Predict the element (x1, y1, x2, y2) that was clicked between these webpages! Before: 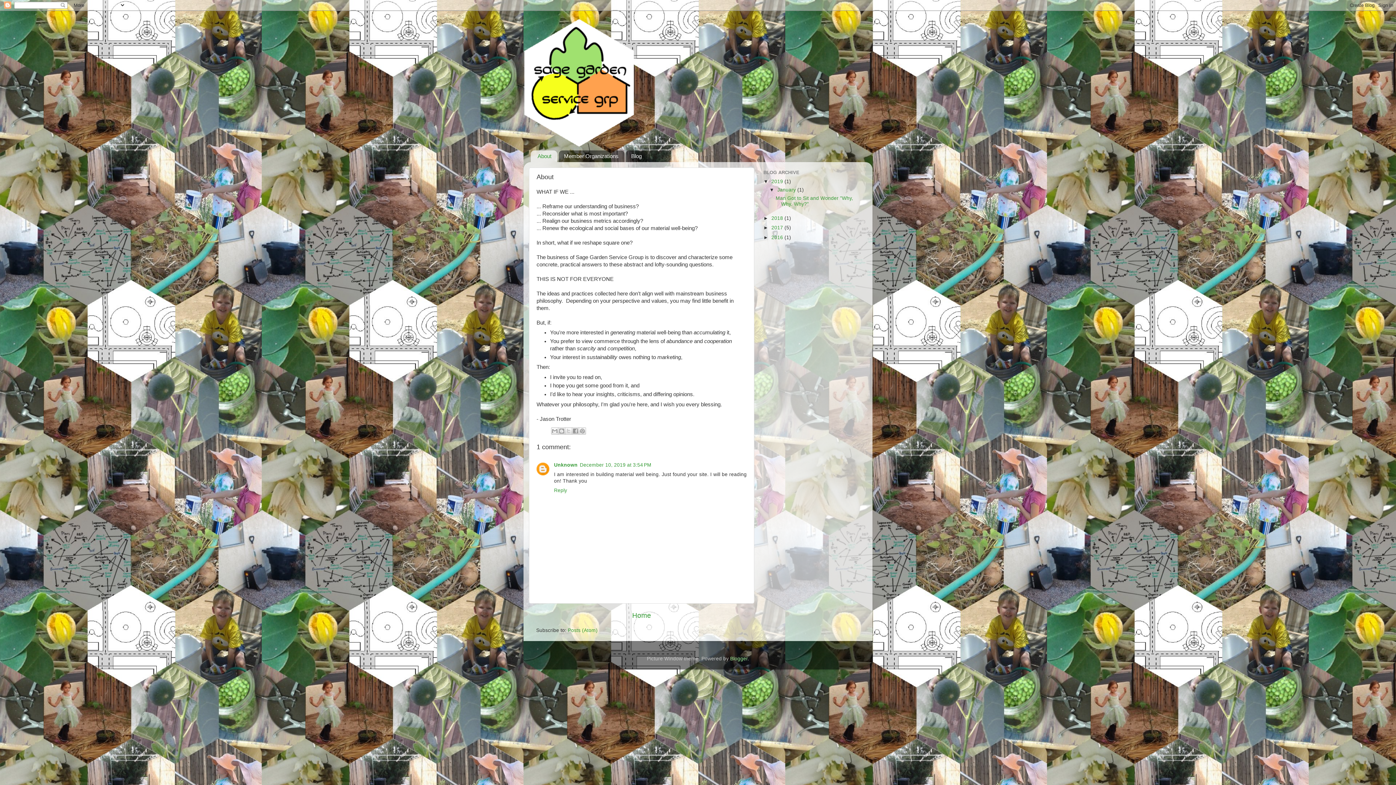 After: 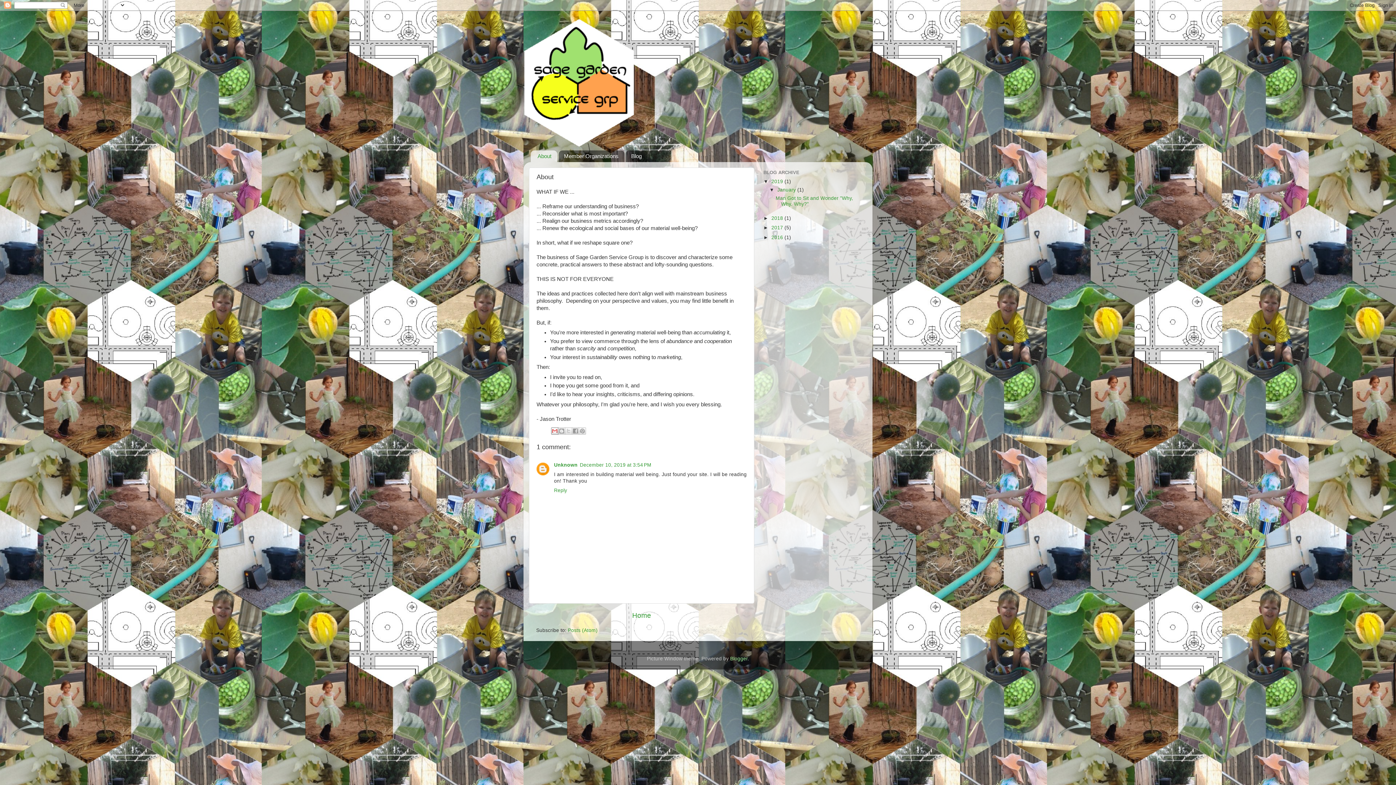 Action: label: Email This bbox: (551, 427, 558, 434)